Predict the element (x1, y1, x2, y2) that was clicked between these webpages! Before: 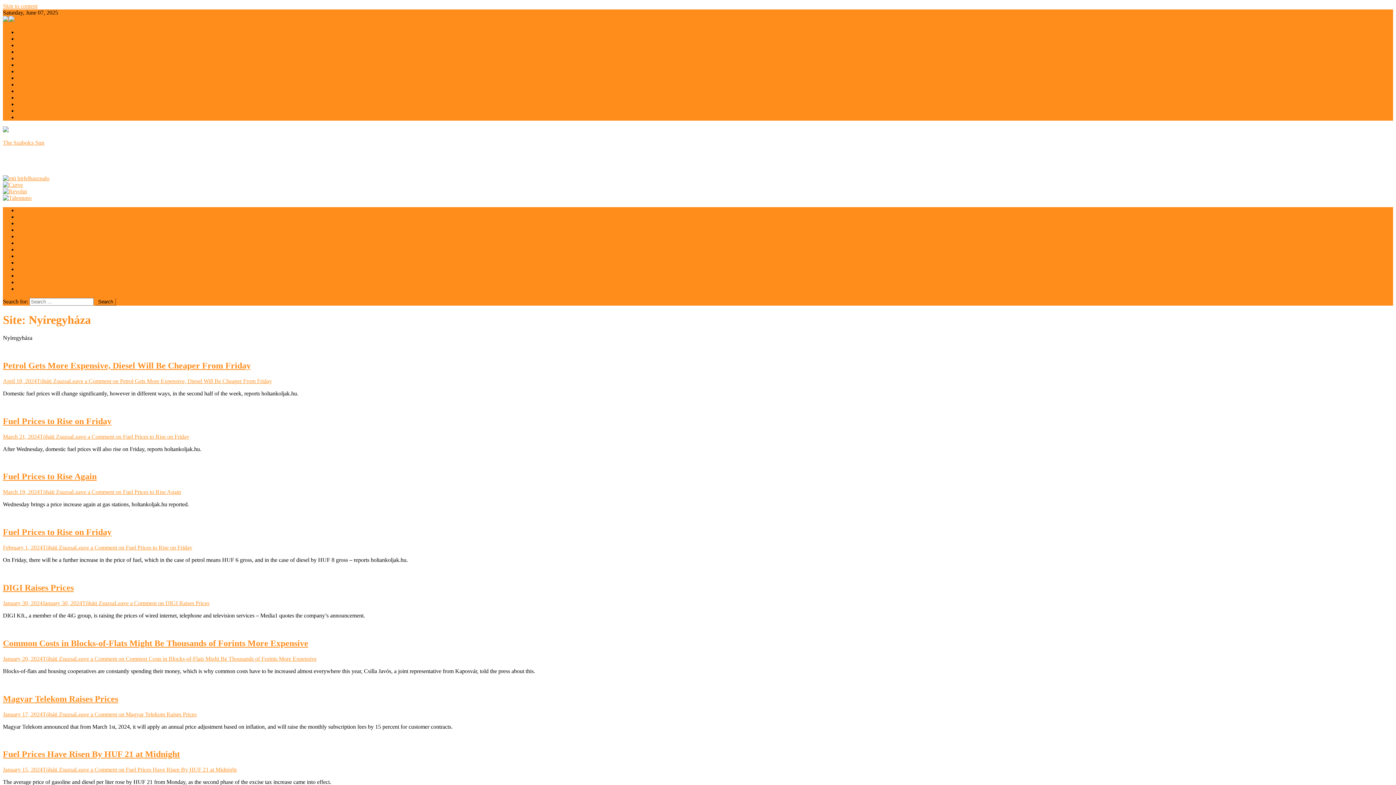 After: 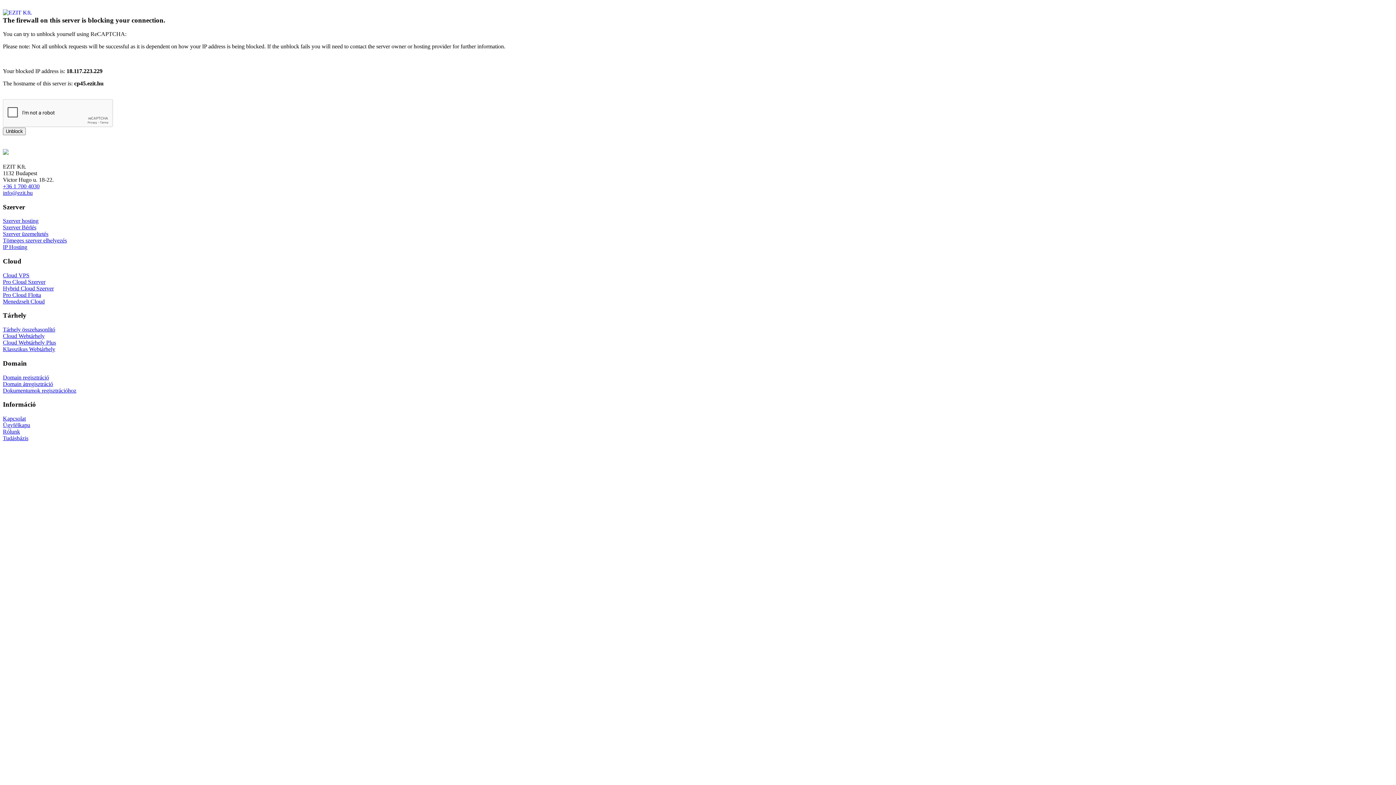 Action: bbox: (17, 220, 39, 226) label: Economy